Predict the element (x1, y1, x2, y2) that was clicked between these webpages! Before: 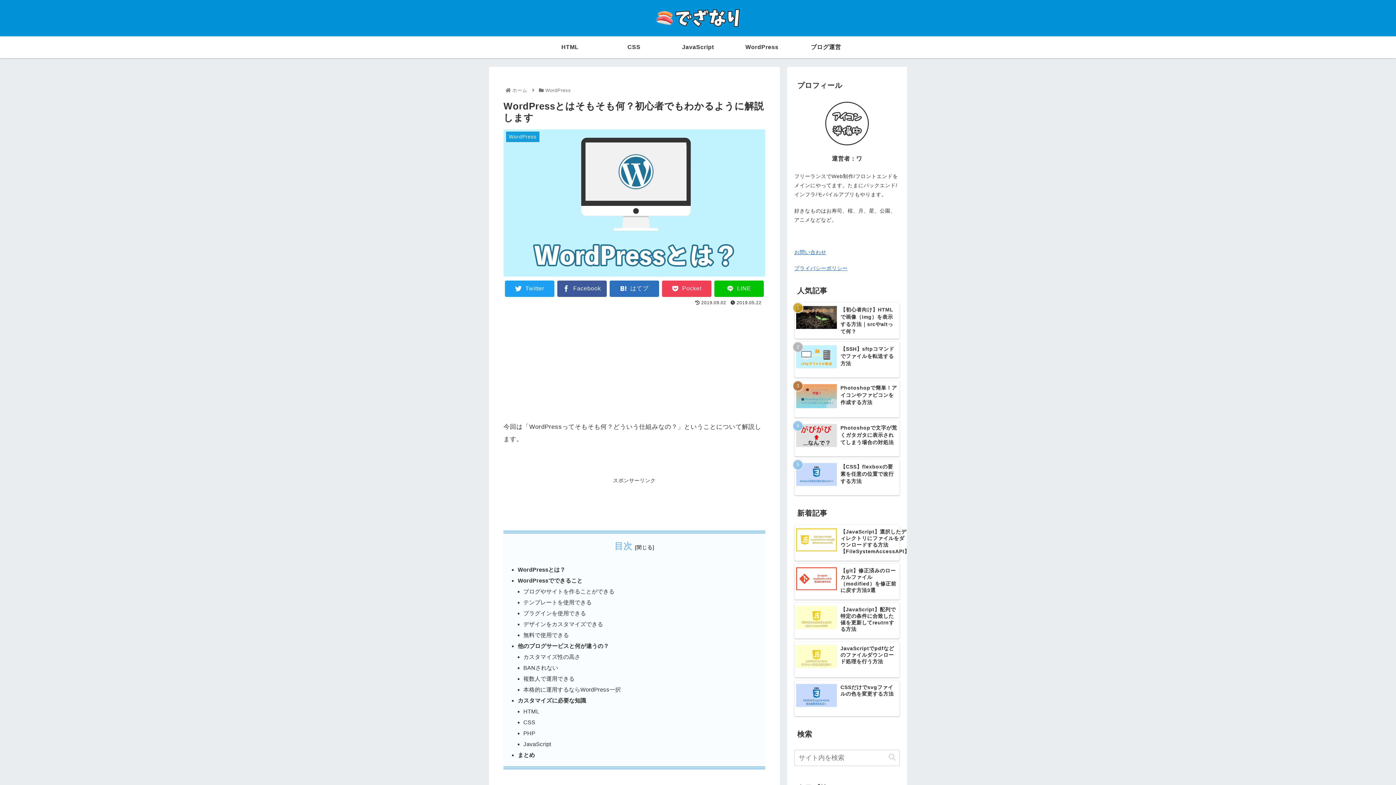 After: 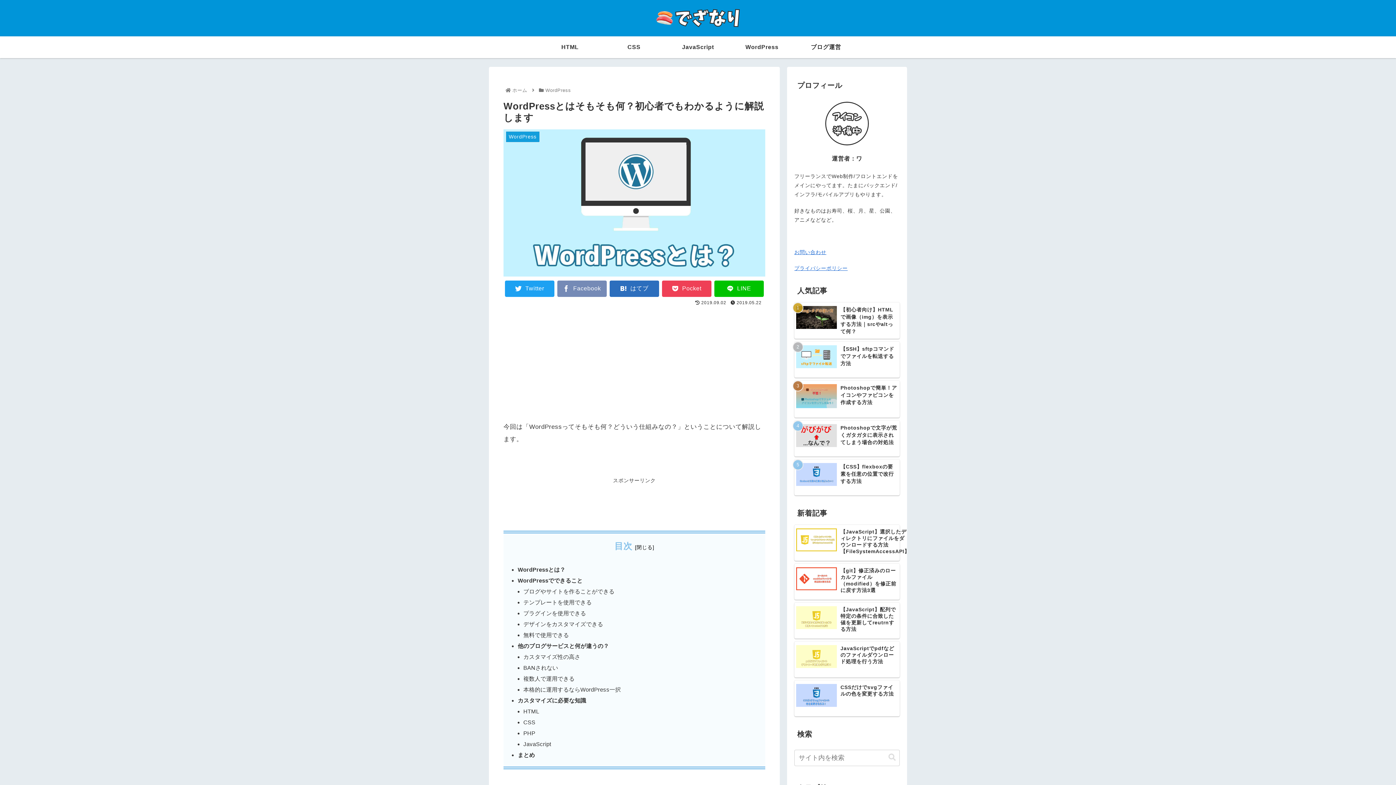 Action: label: Facebook bbox: (557, 280, 607, 296)